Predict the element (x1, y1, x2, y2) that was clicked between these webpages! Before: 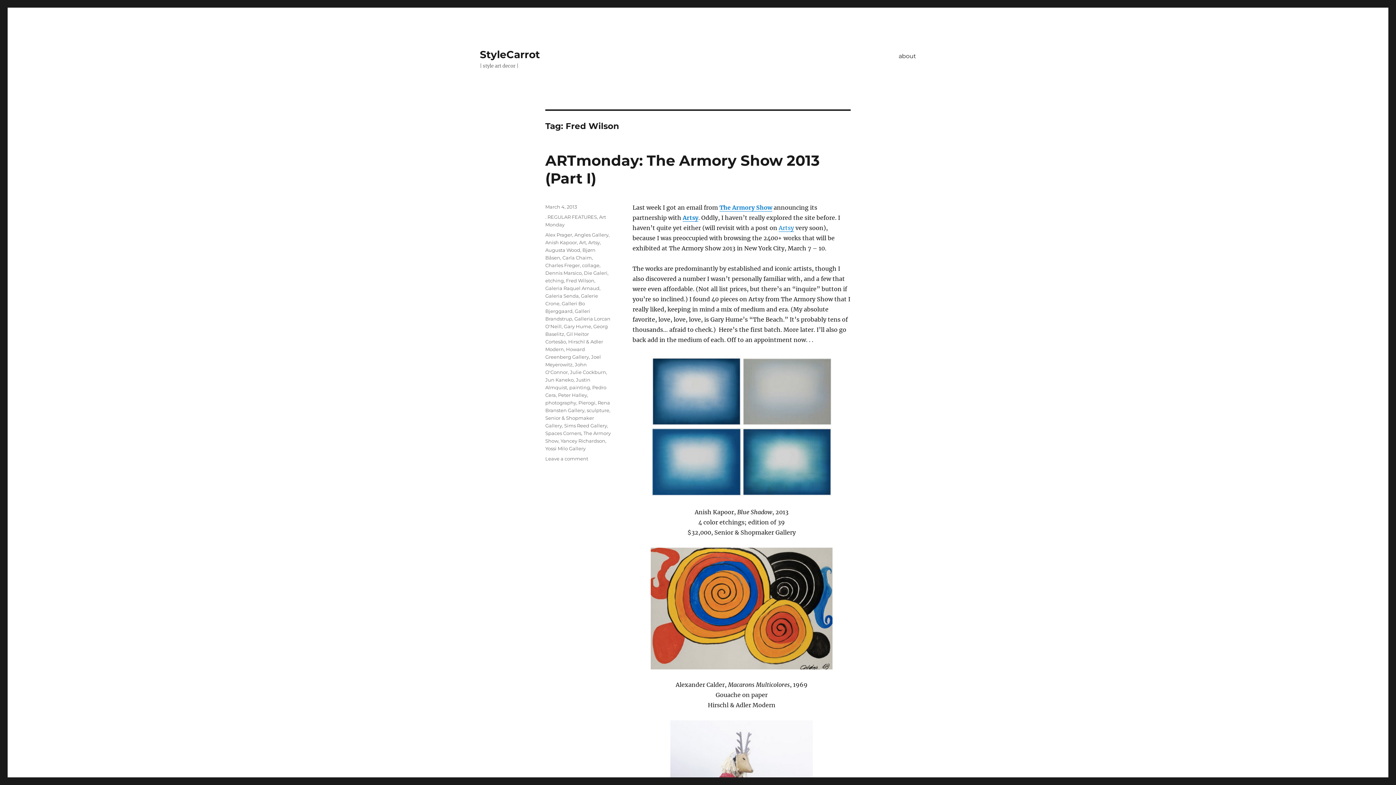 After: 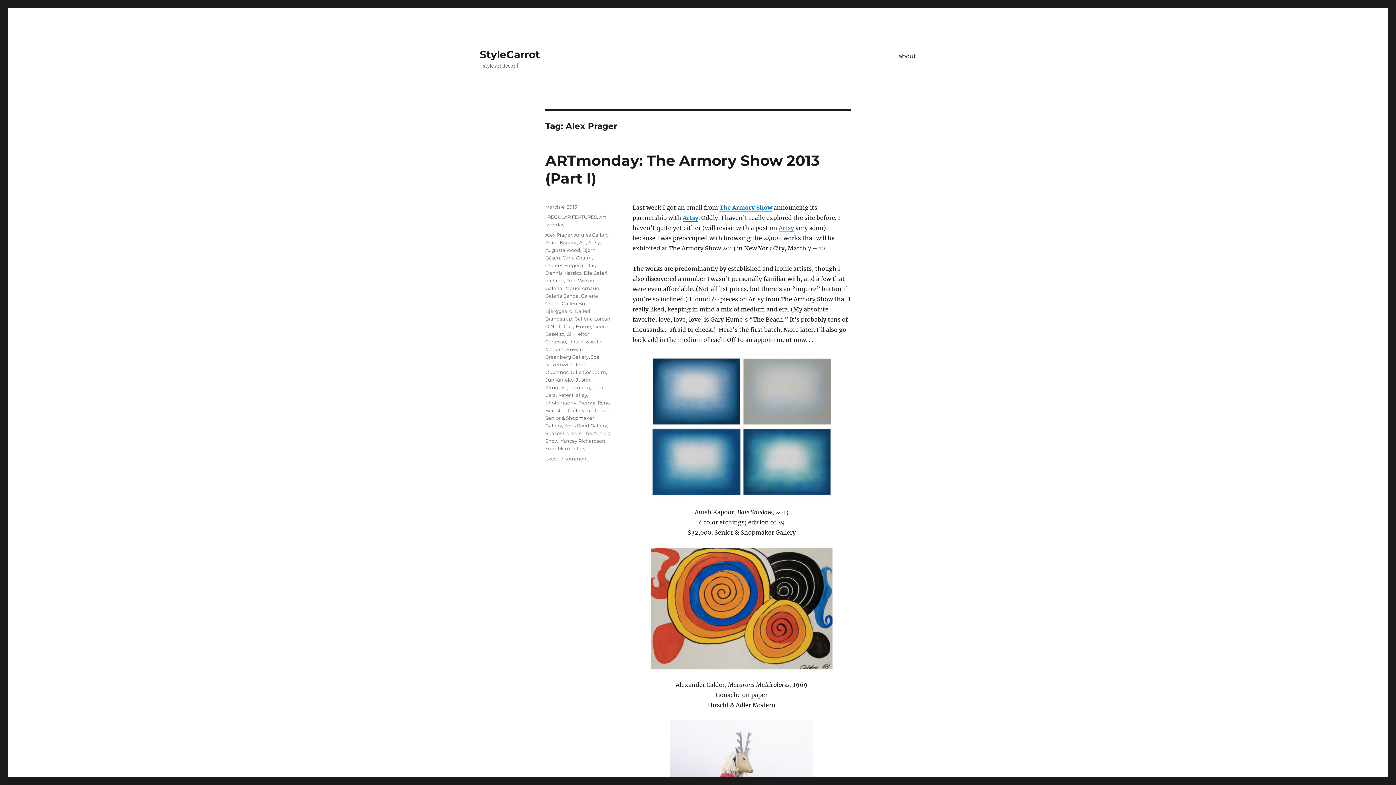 Action: bbox: (545, 232, 572, 237) label: Alex Prager